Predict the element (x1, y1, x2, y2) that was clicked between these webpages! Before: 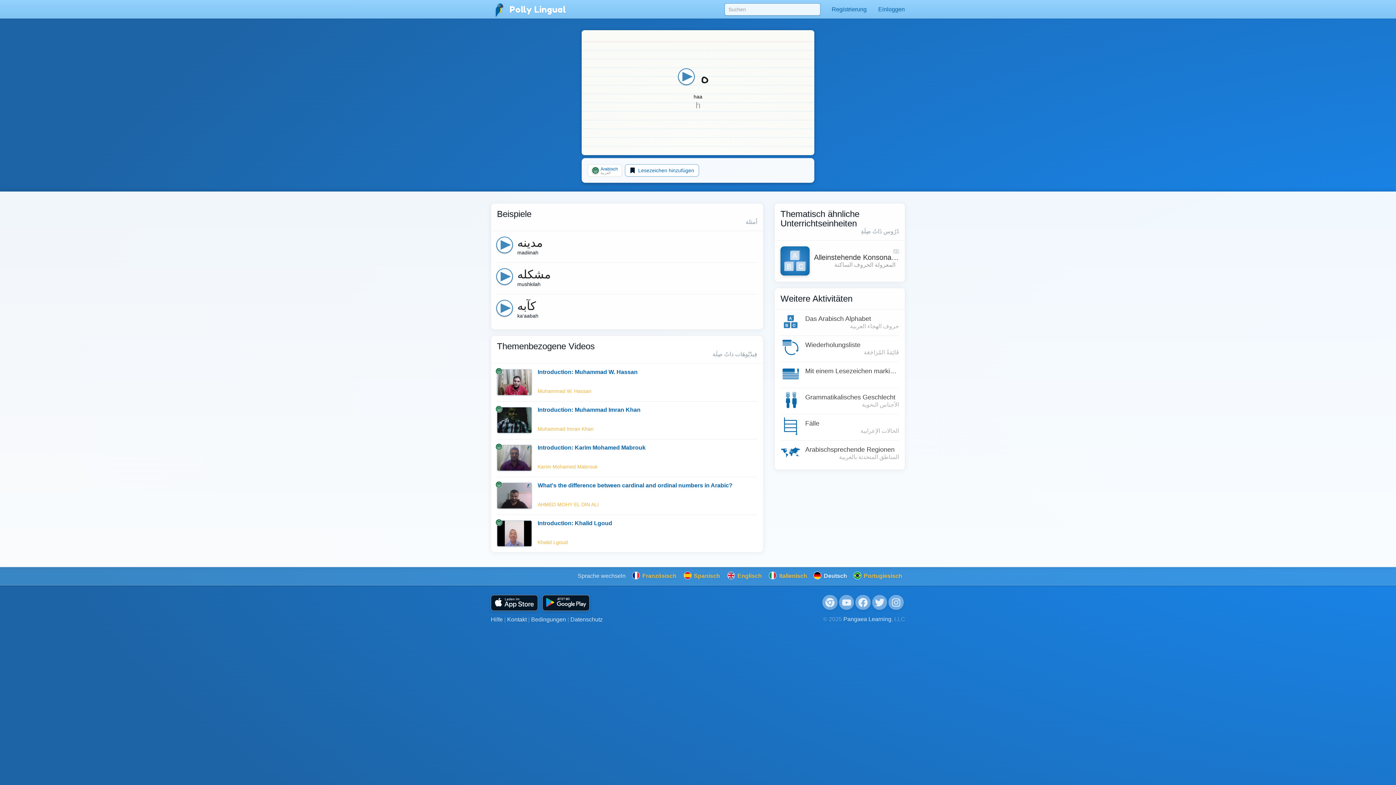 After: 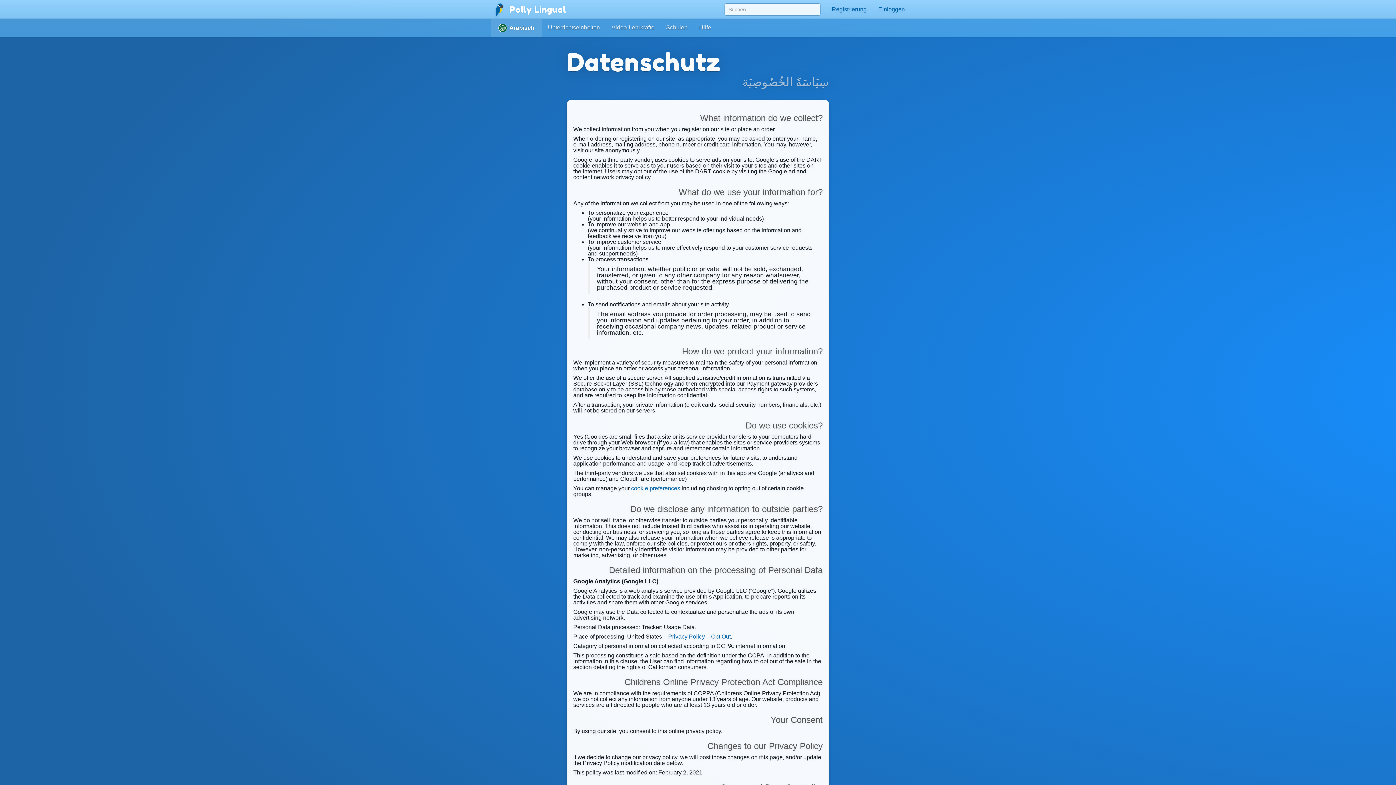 Action: label: Datenschutz bbox: (570, 616, 602, 622)